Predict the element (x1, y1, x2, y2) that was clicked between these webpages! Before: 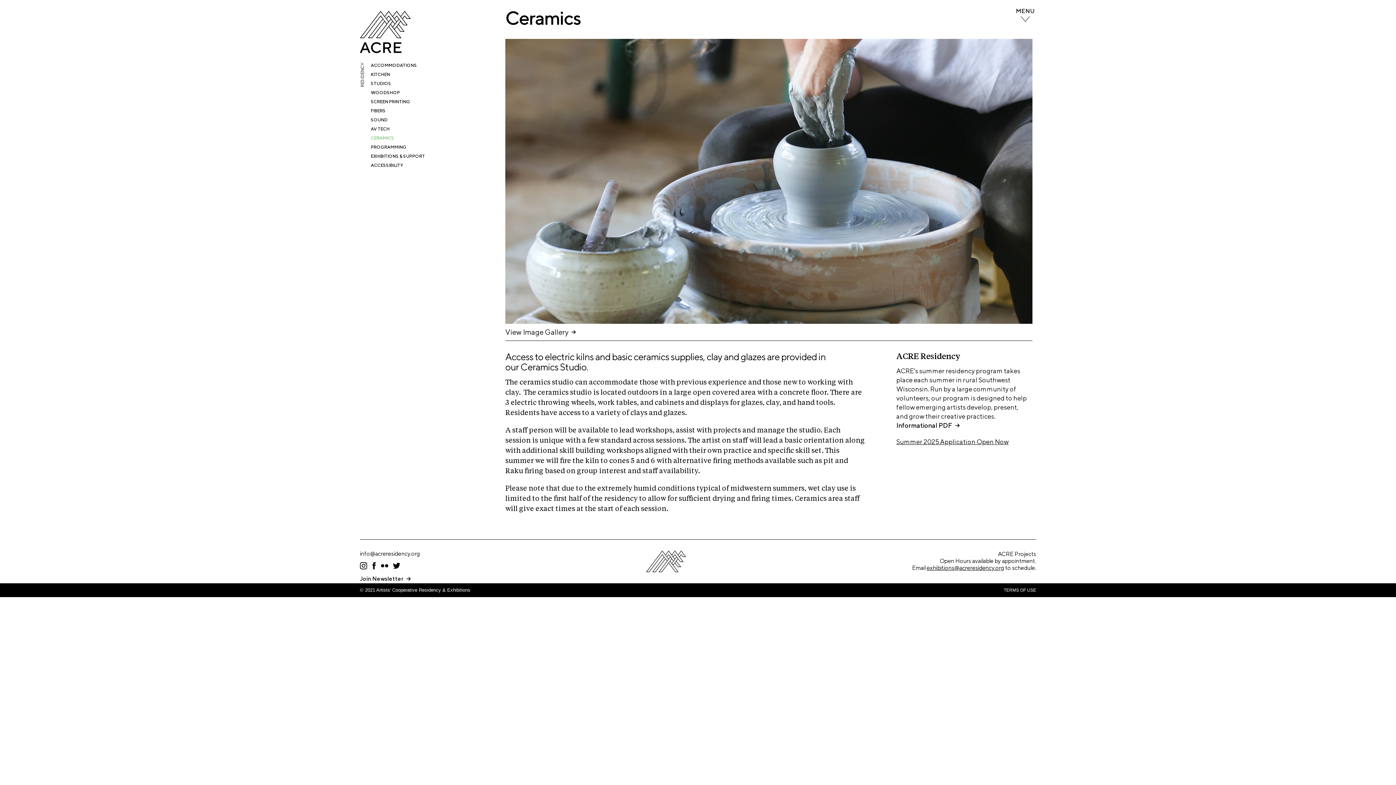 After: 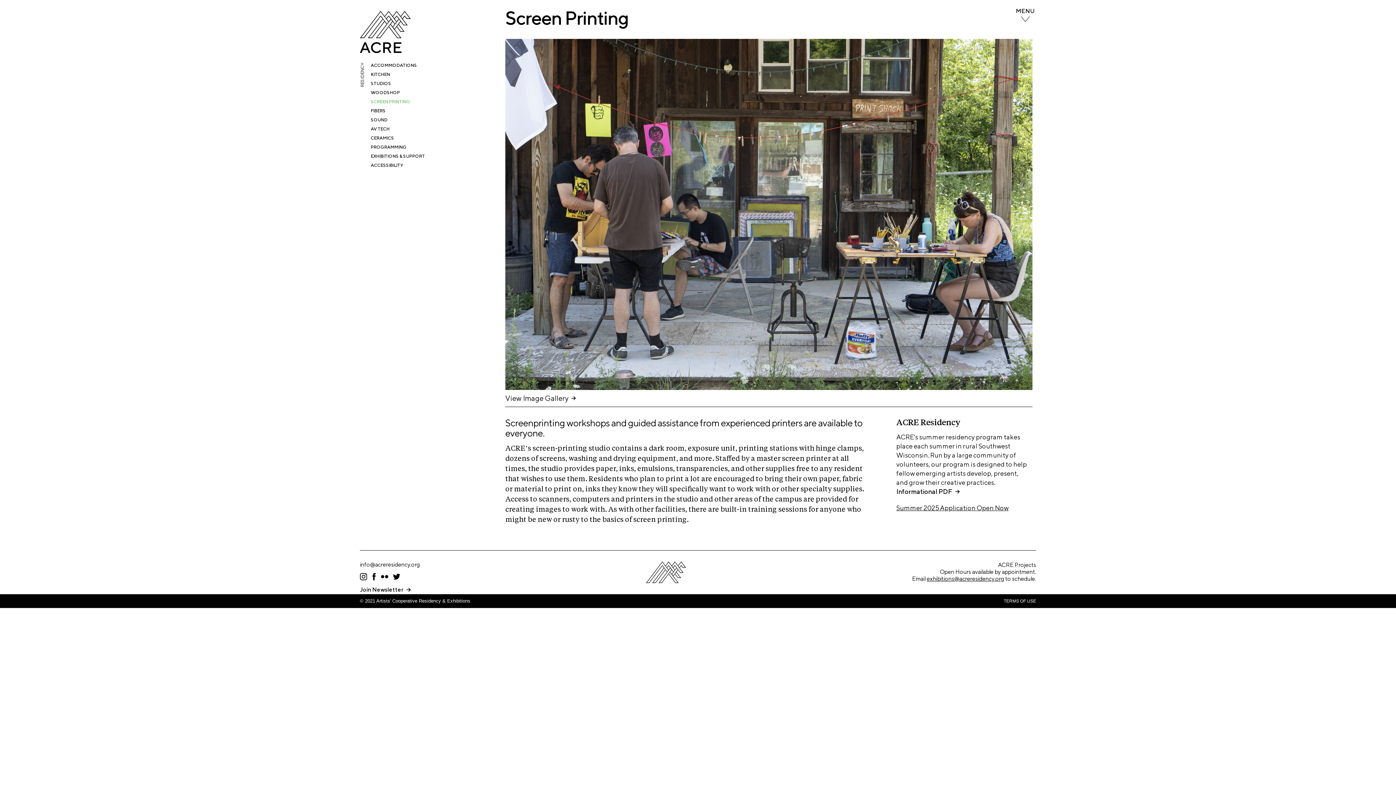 Action: bbox: (370, 99, 410, 104) label: SCREEN PRINTING